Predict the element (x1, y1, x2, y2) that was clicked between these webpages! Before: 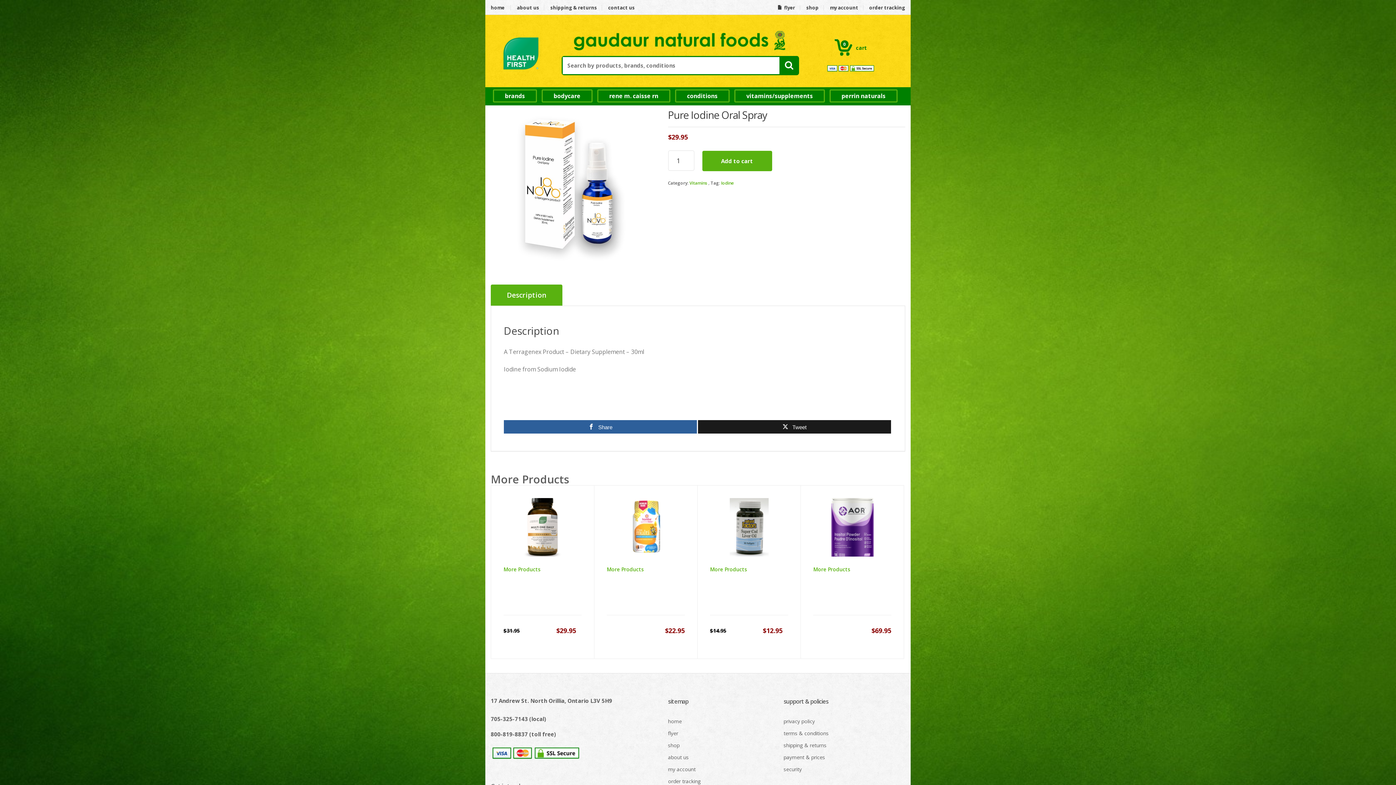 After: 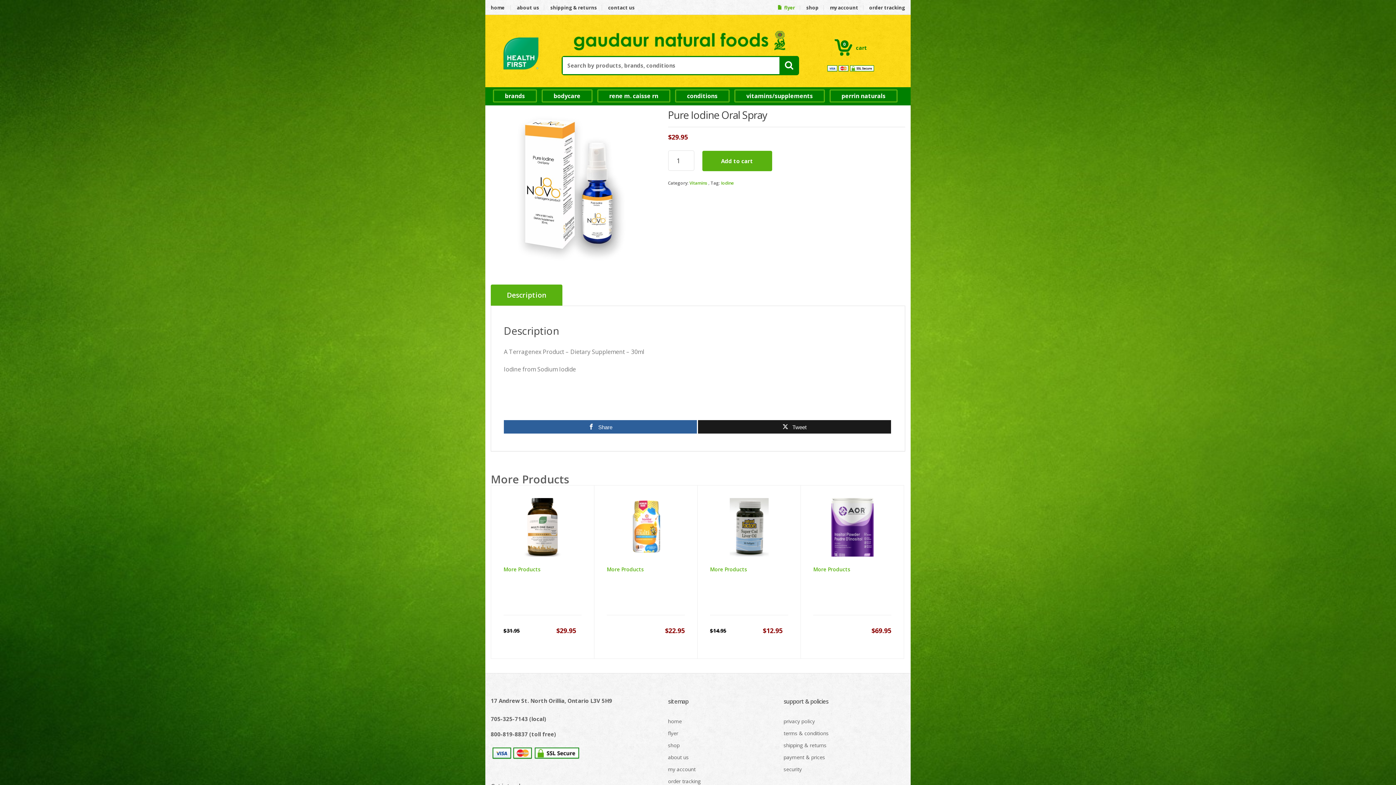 Action: label: flyer bbox: (772, 5, 800, 10)